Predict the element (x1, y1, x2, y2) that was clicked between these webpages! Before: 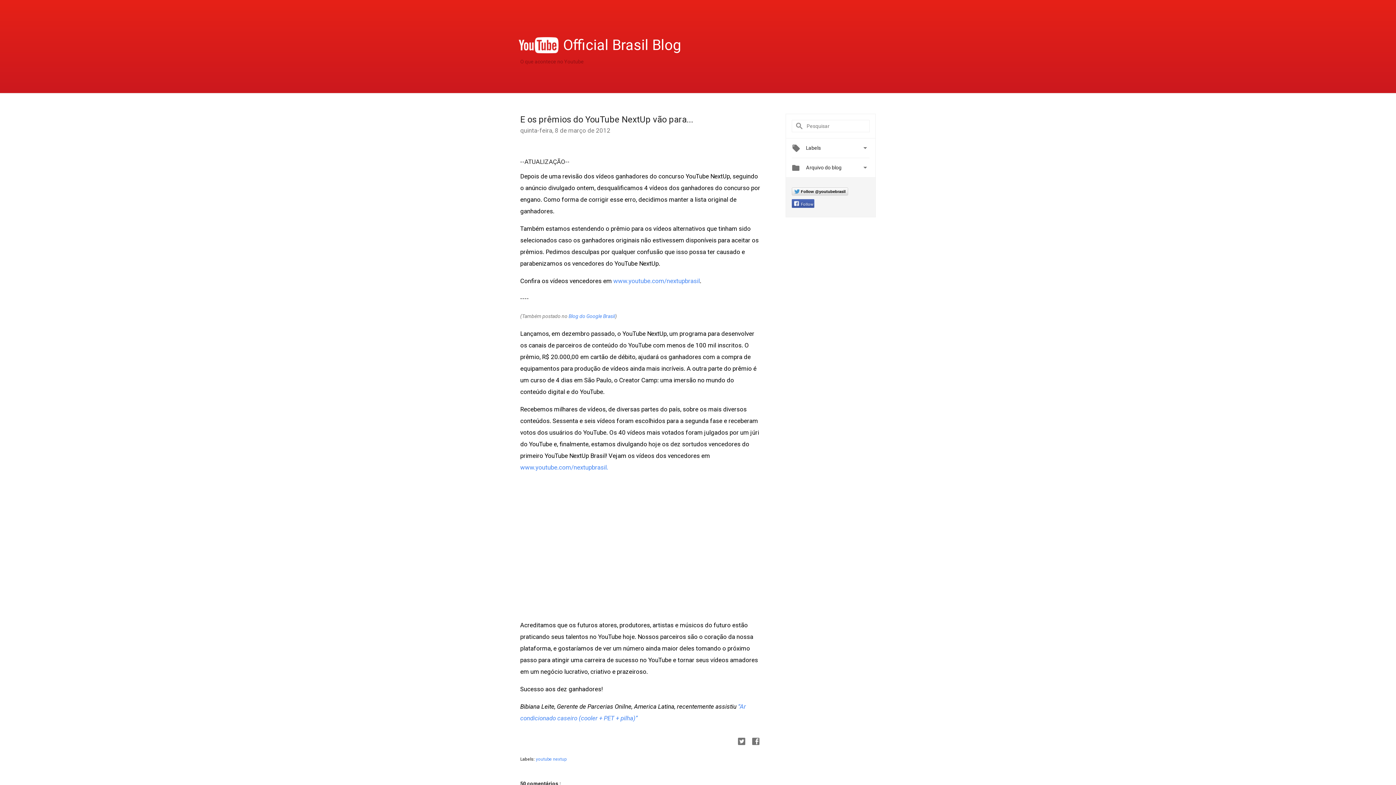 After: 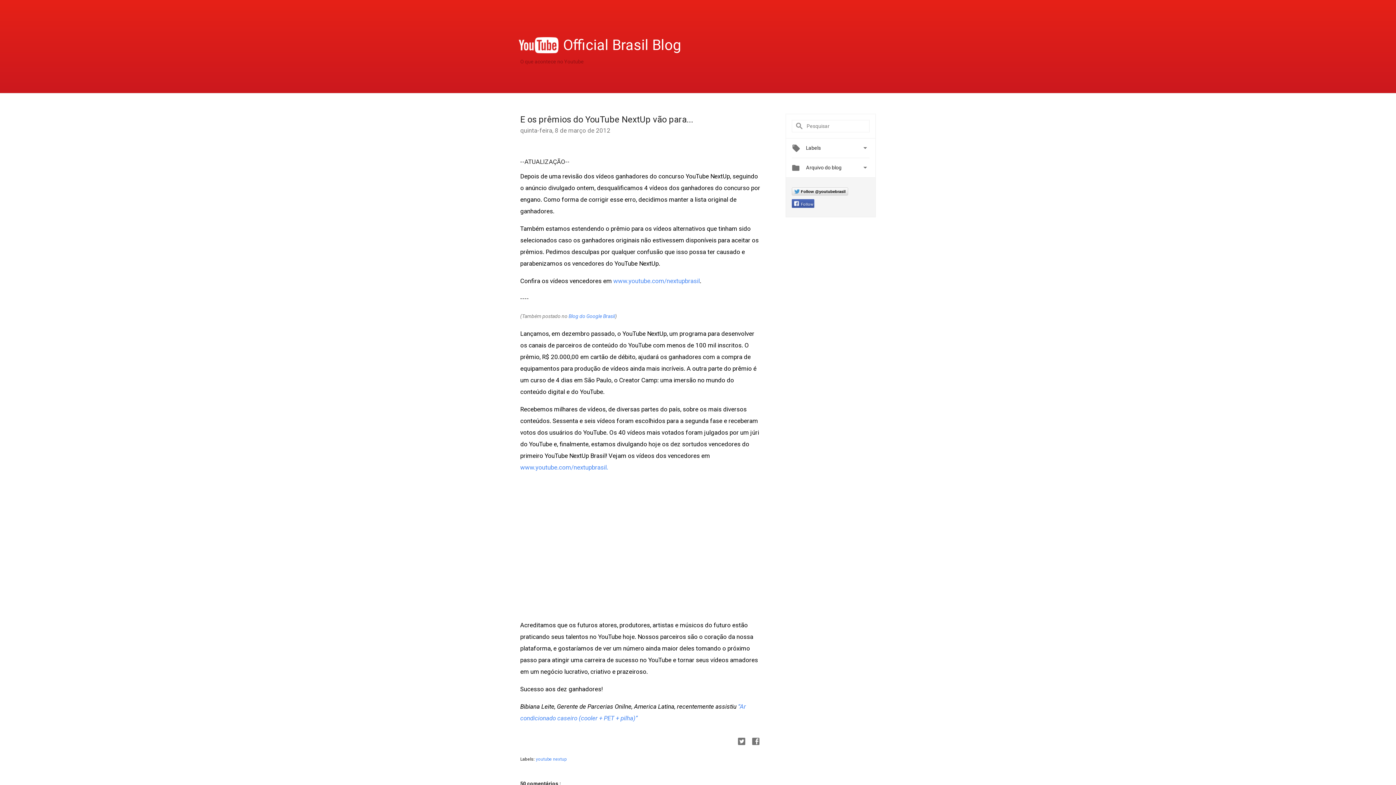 Action: label: Follow bbox: (794, 202, 813, 206)